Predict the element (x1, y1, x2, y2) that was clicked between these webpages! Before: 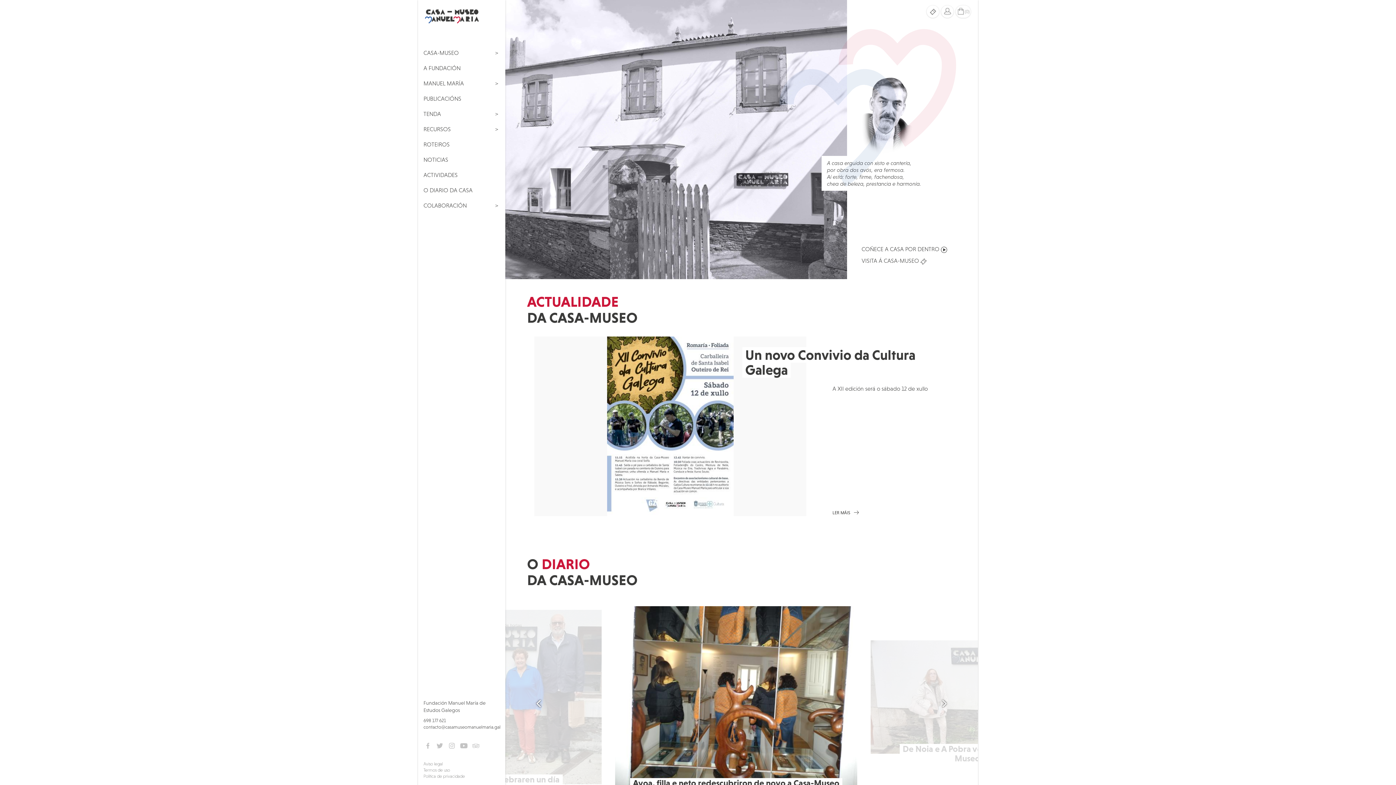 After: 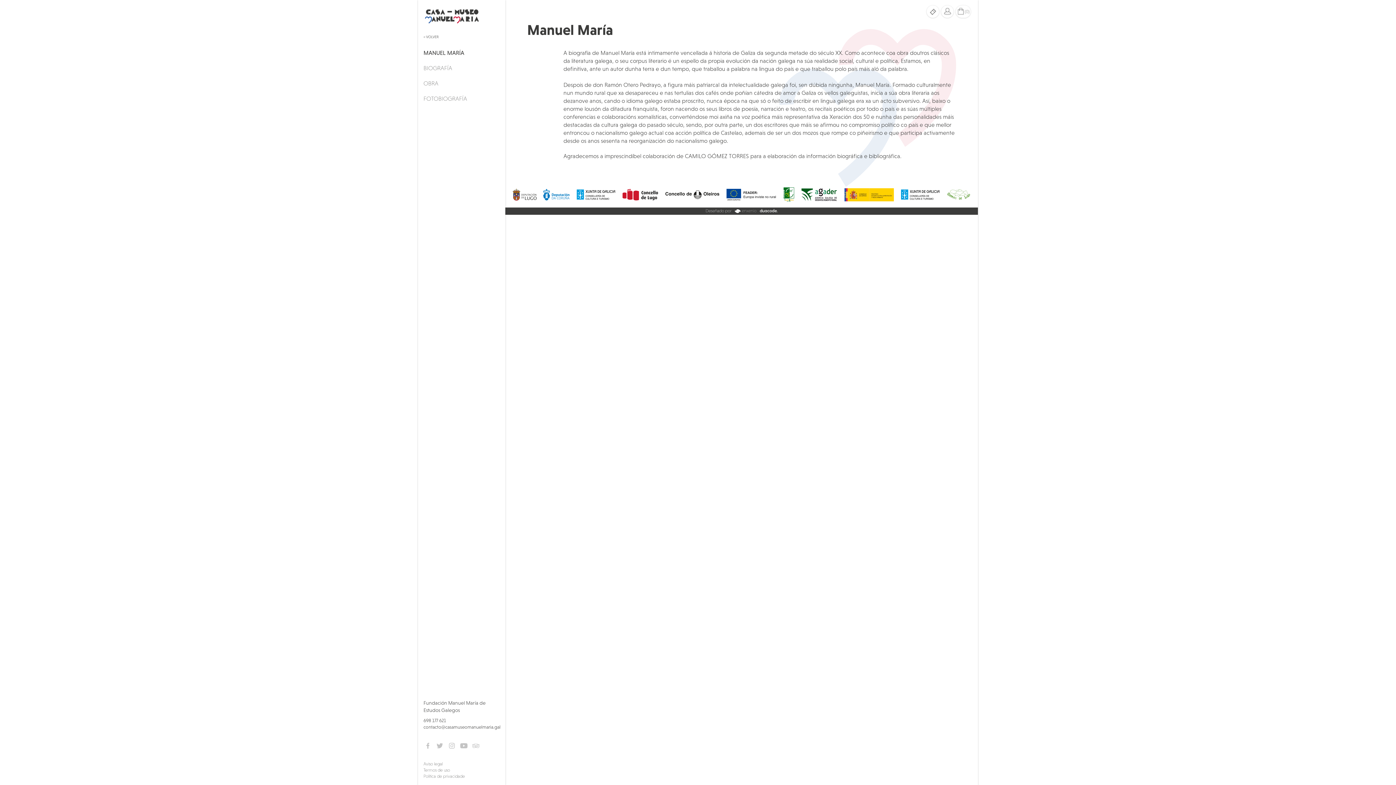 Action: label: MANUEL MARÍA bbox: (418, 75, 505, 90)